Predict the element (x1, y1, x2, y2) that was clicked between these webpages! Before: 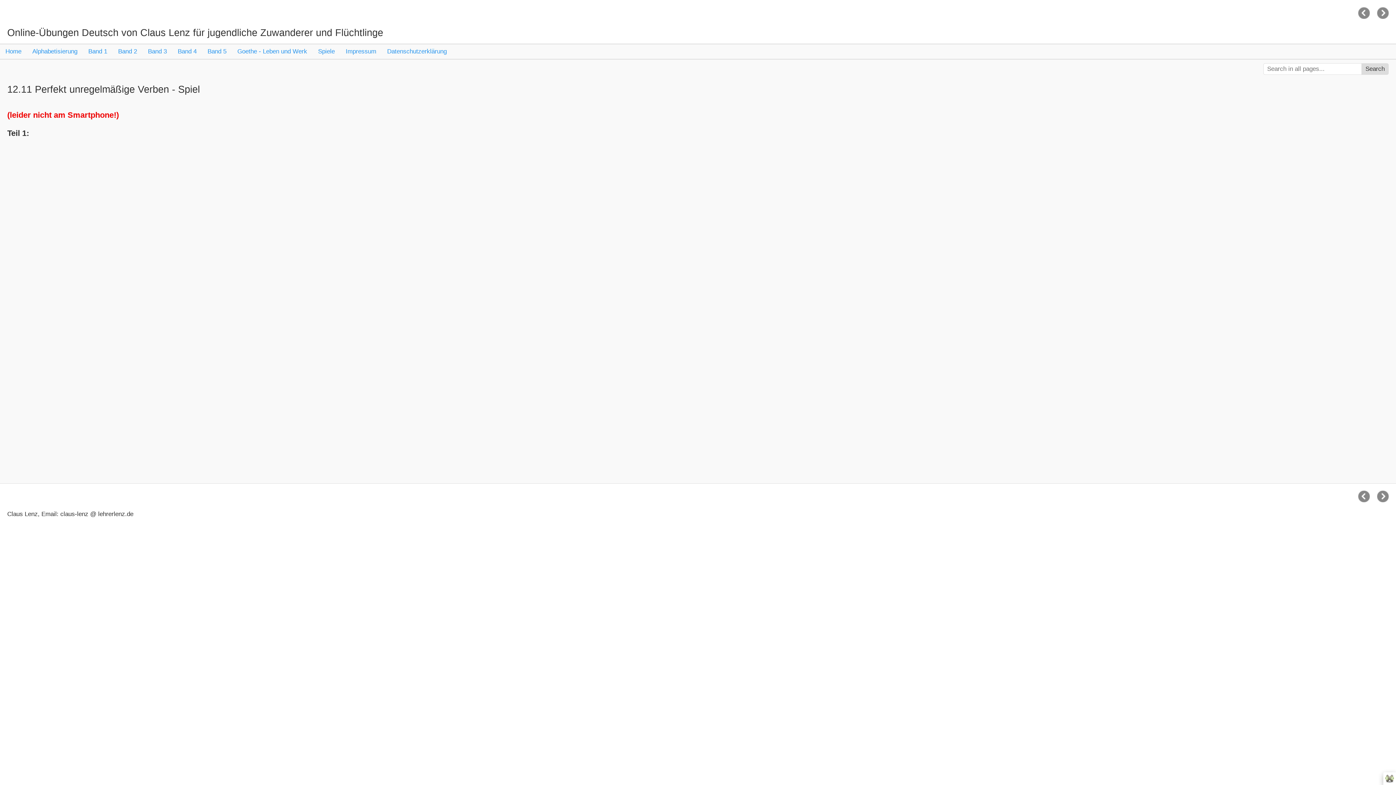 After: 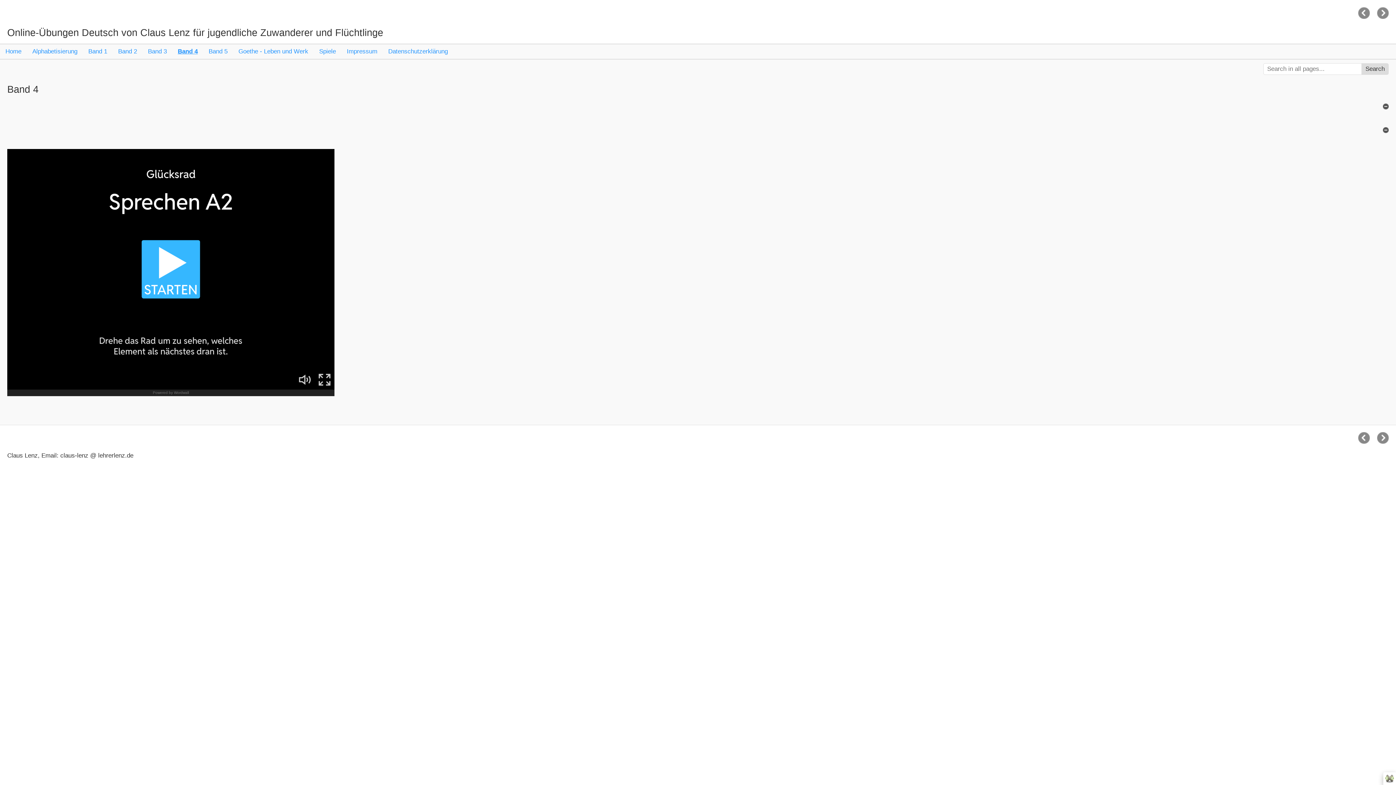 Action: bbox: (172, 44, 202, 58) label: Band 4